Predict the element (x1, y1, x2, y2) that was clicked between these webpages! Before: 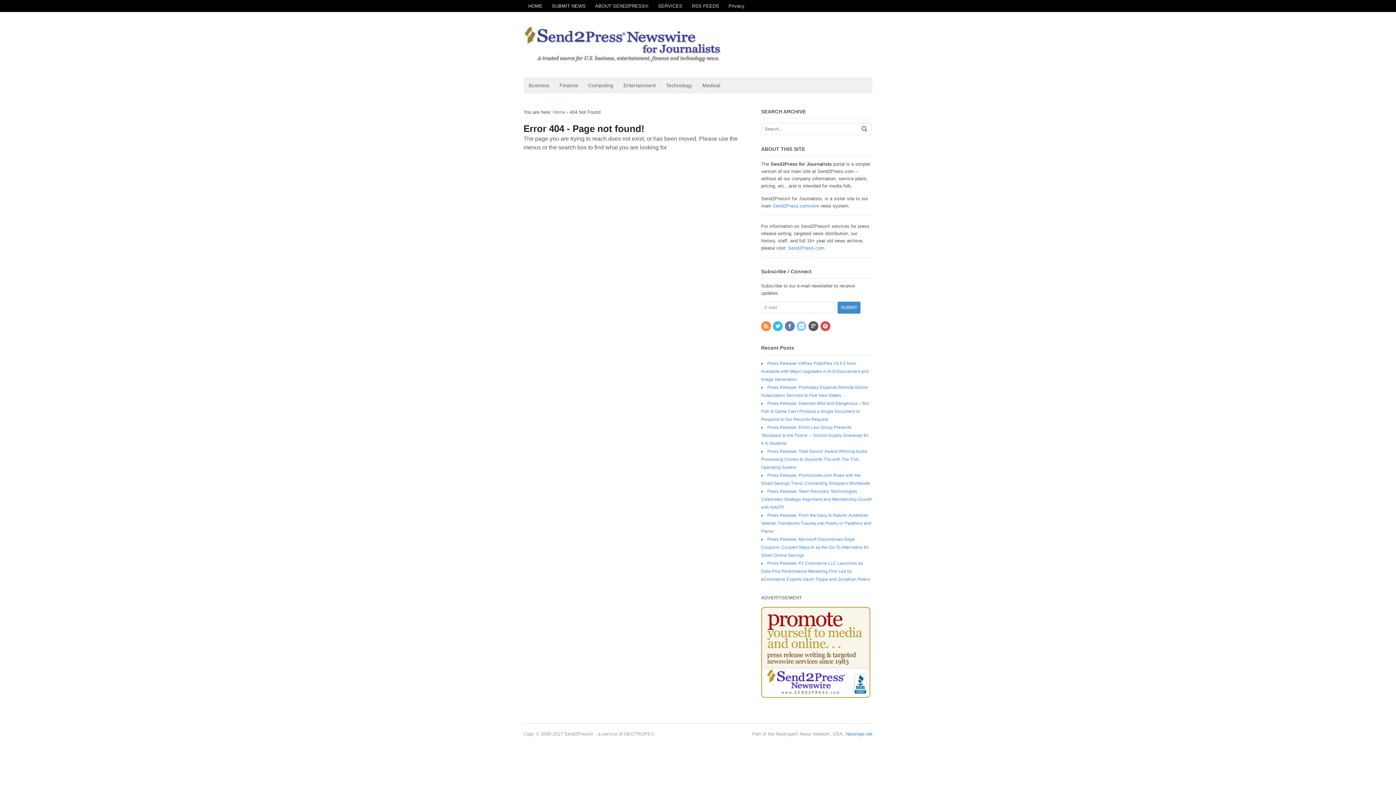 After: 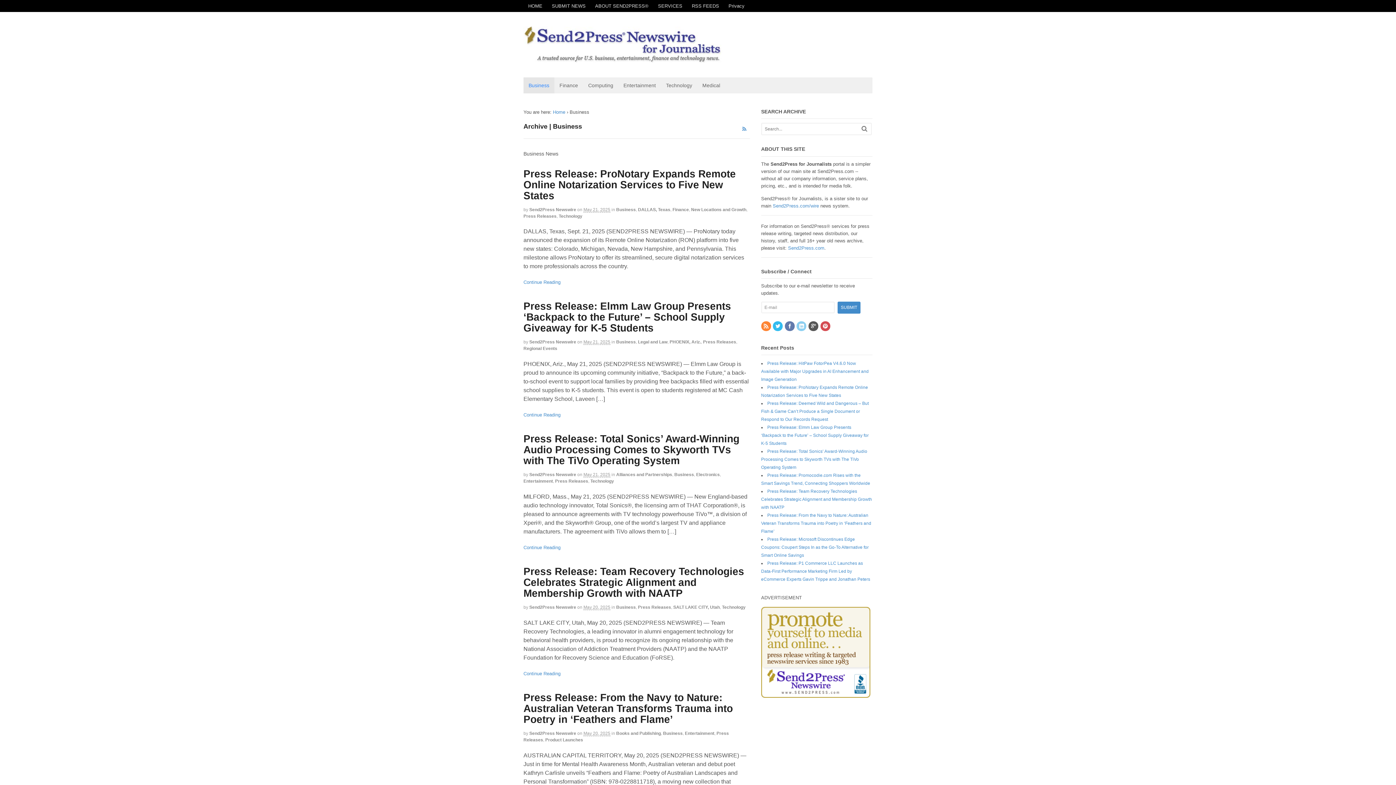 Action: label: Business bbox: (523, 77, 554, 93)